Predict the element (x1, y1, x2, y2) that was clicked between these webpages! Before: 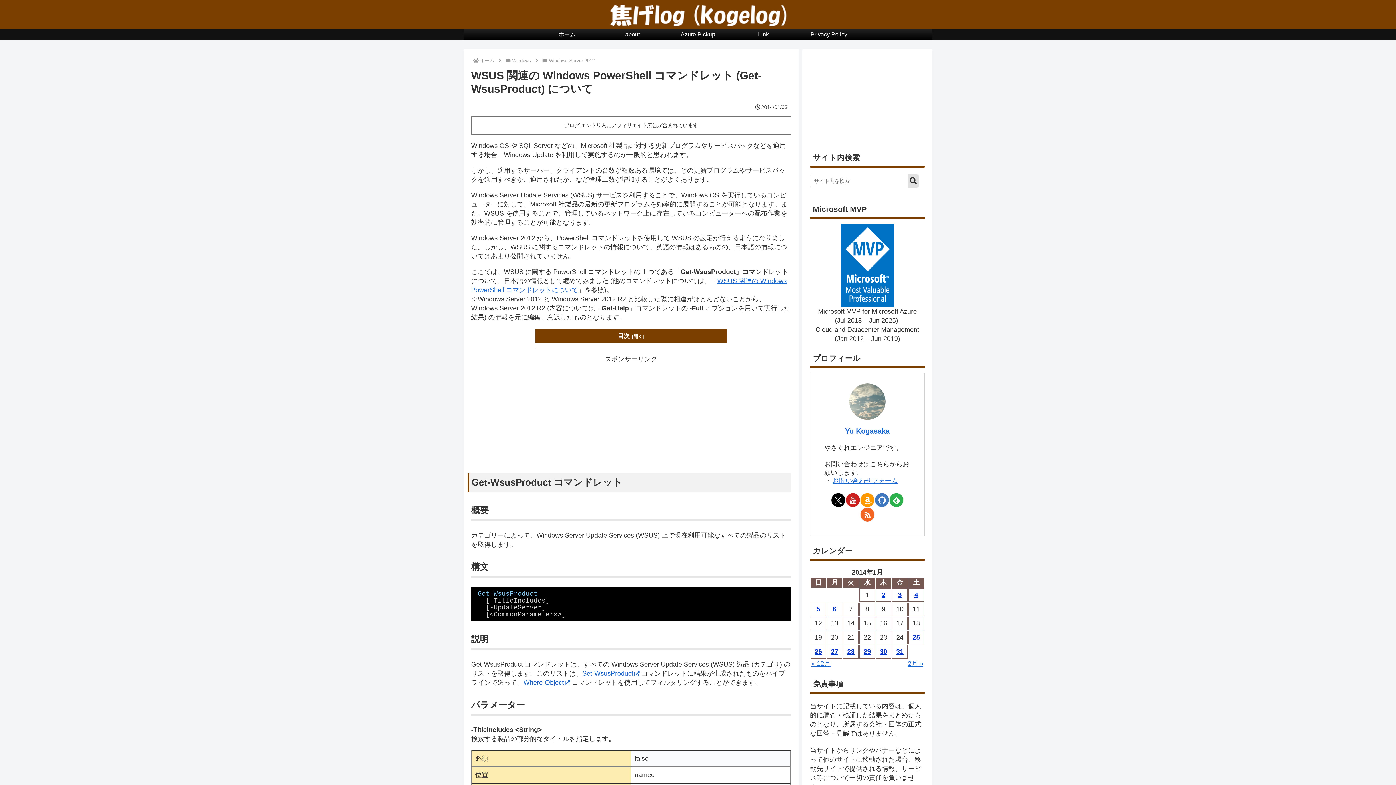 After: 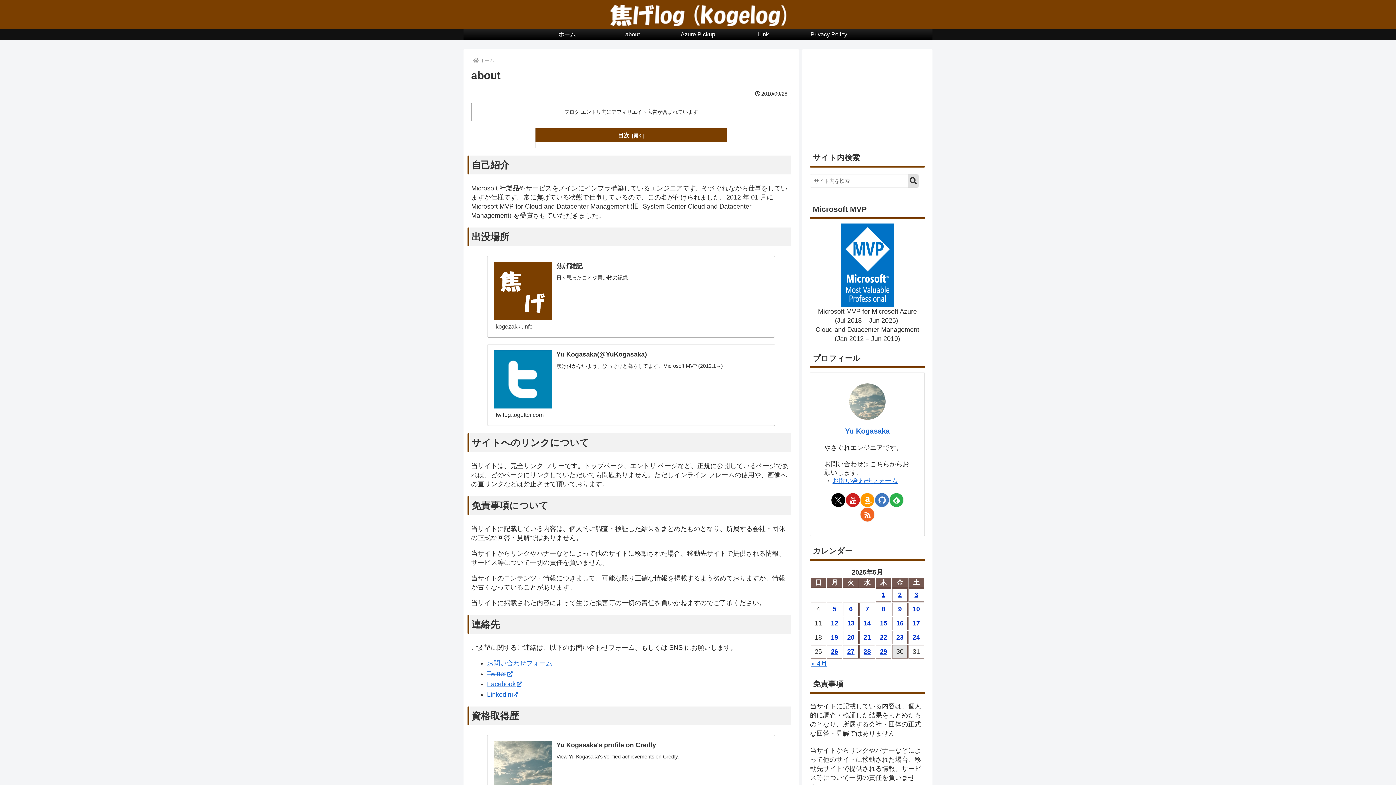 Action: bbox: (600, 29, 665, 40) label: about